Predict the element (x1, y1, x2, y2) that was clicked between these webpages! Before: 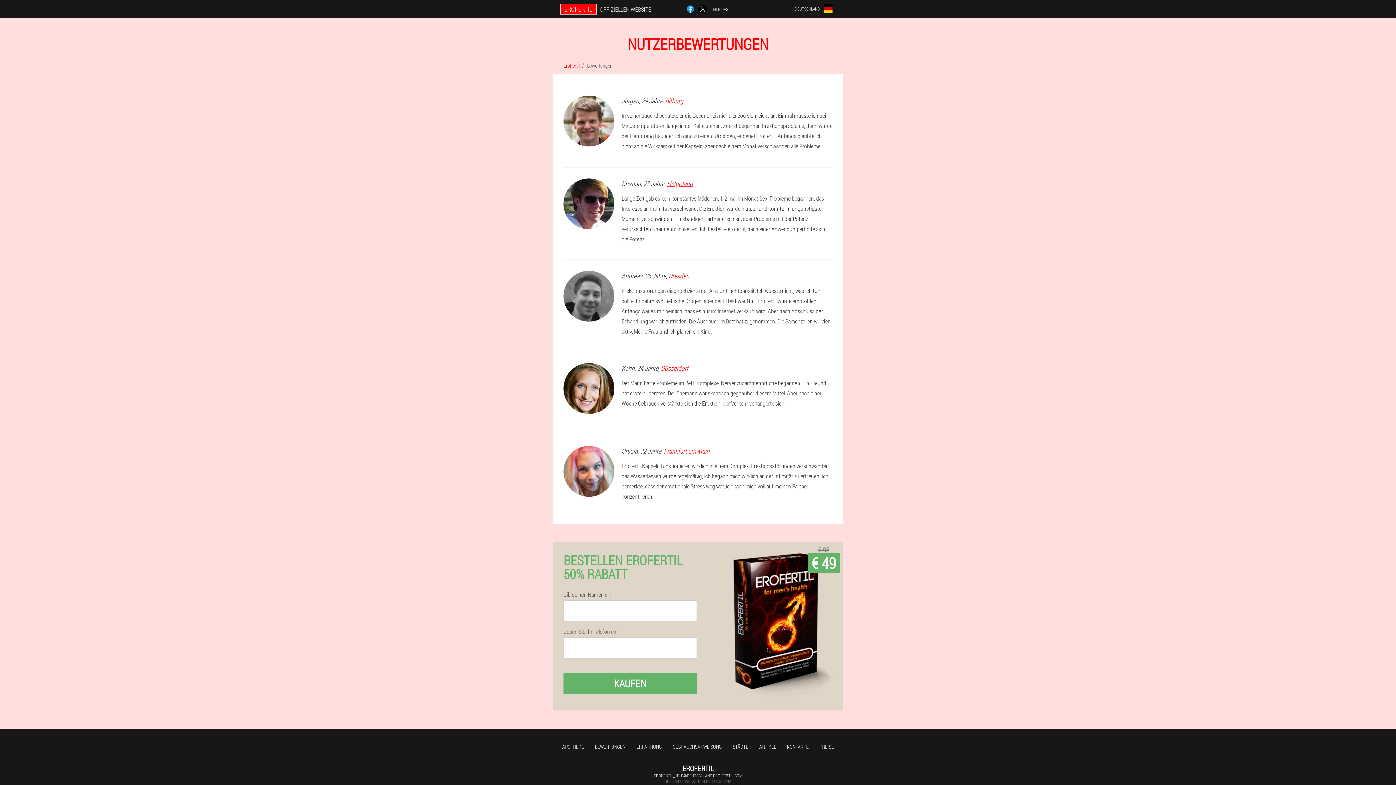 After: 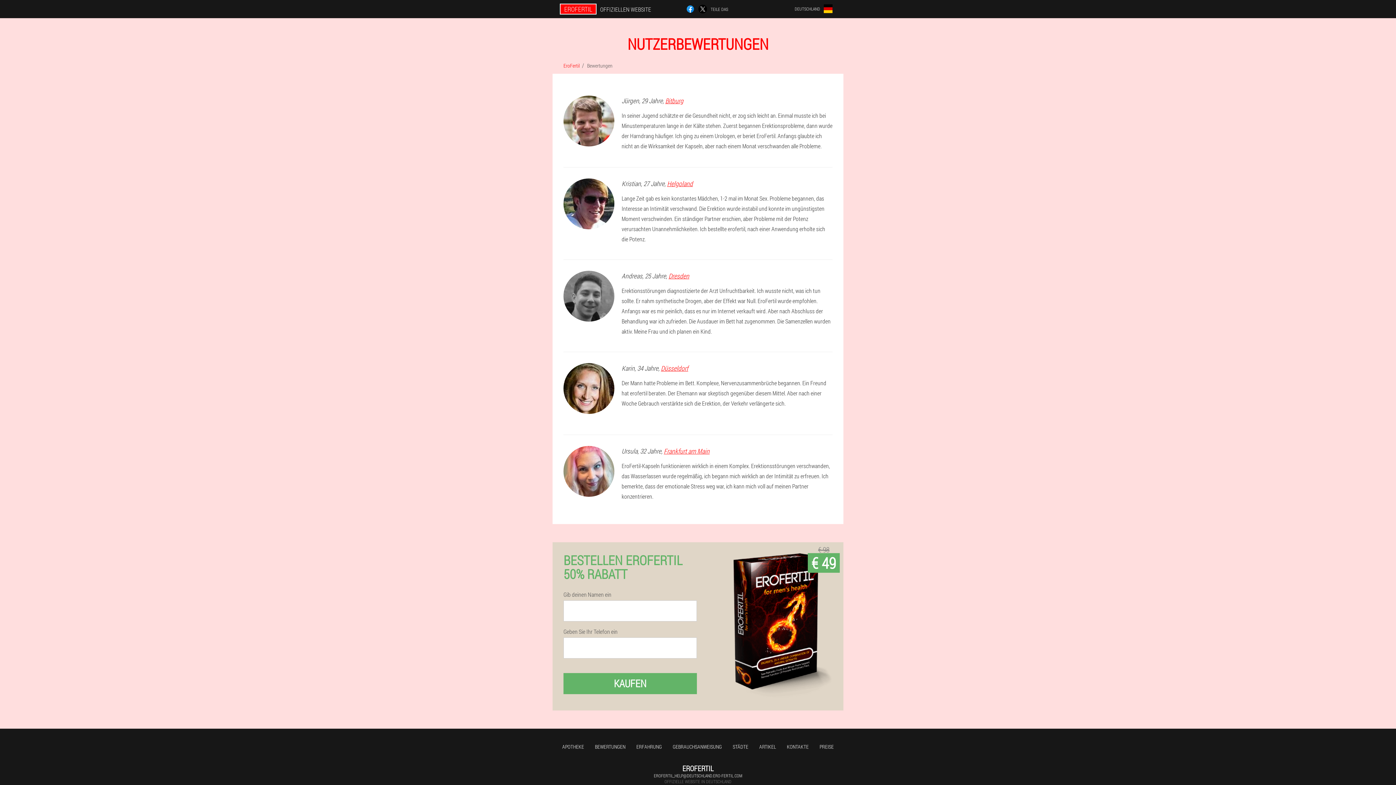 Action: label: Bewertungen bbox: (587, 62, 612, 69)